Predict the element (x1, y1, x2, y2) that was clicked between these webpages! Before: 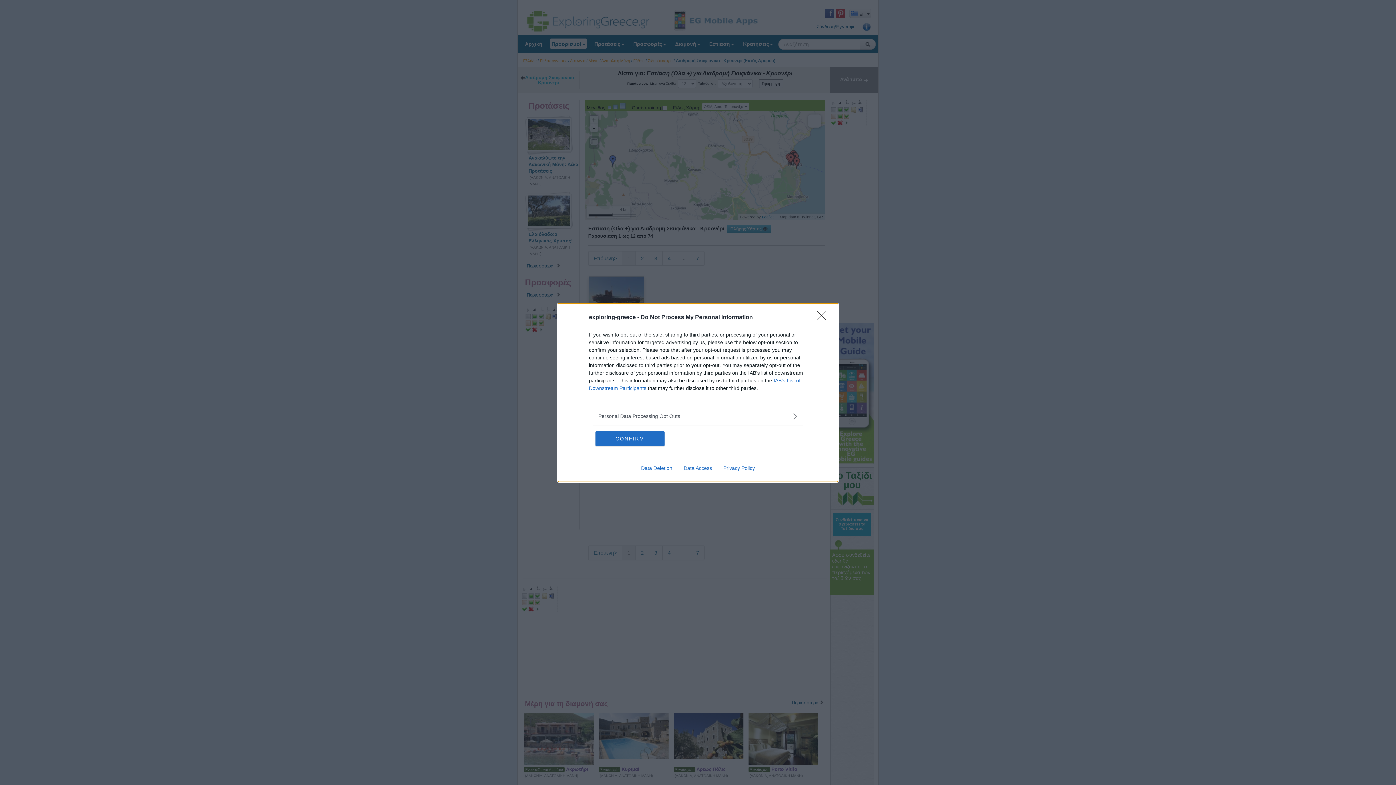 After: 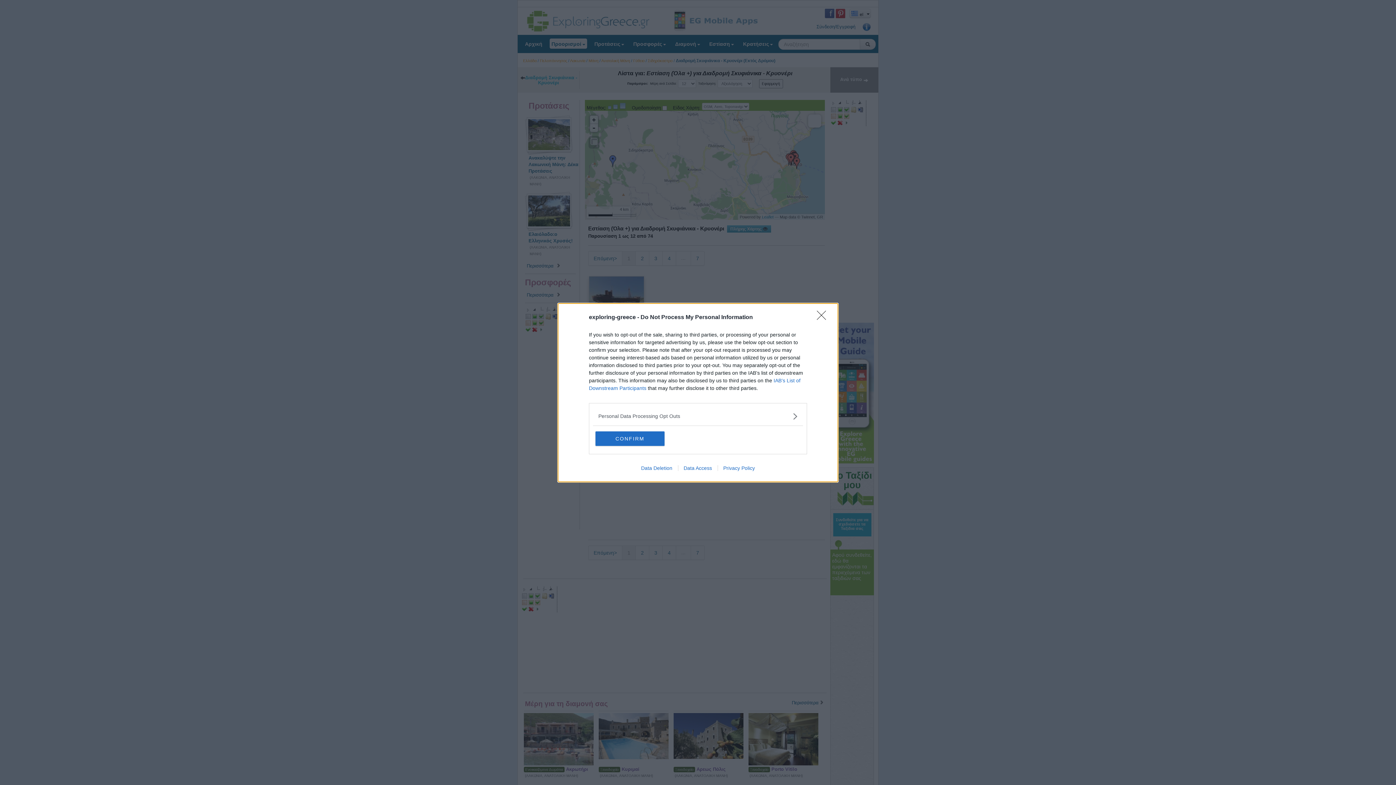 Action: label: Data Access bbox: (678, 465, 717, 471)